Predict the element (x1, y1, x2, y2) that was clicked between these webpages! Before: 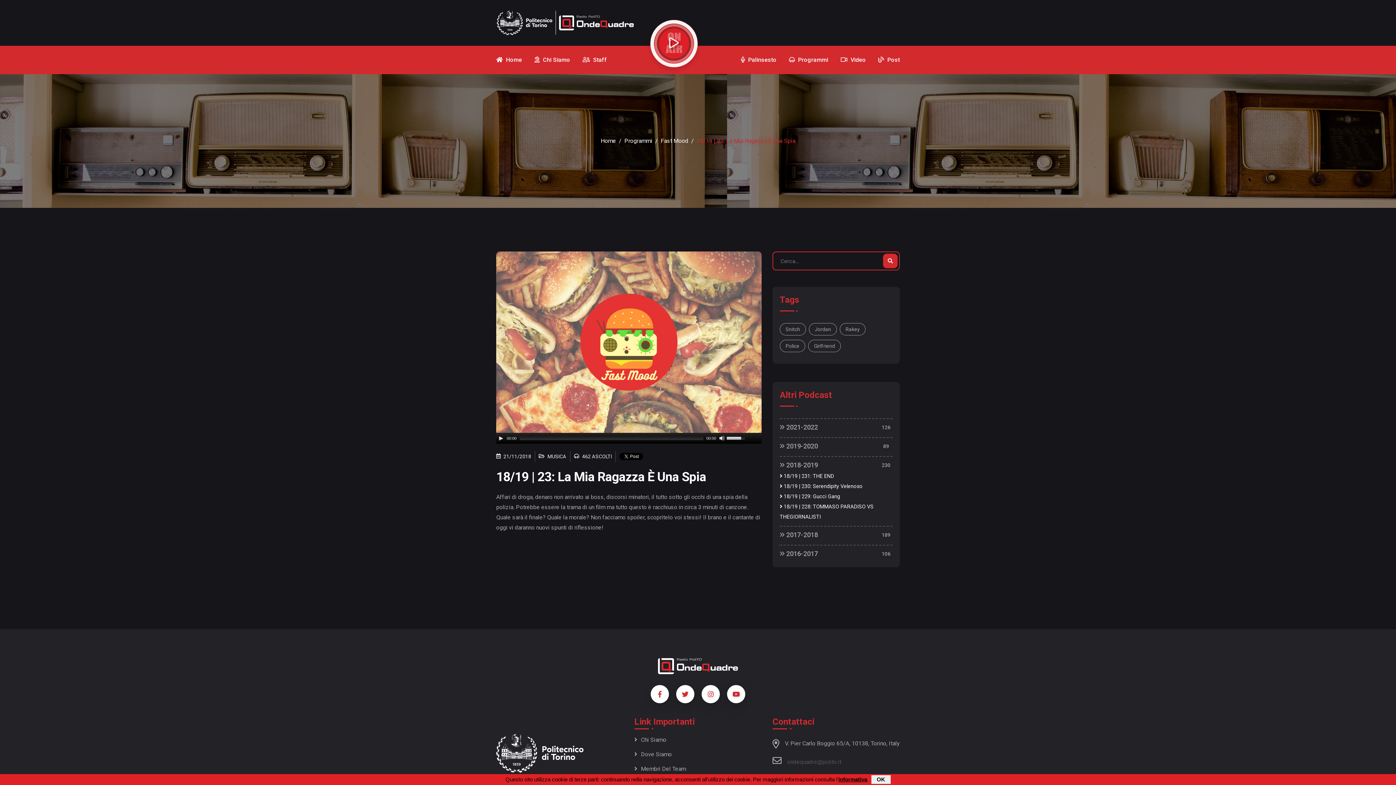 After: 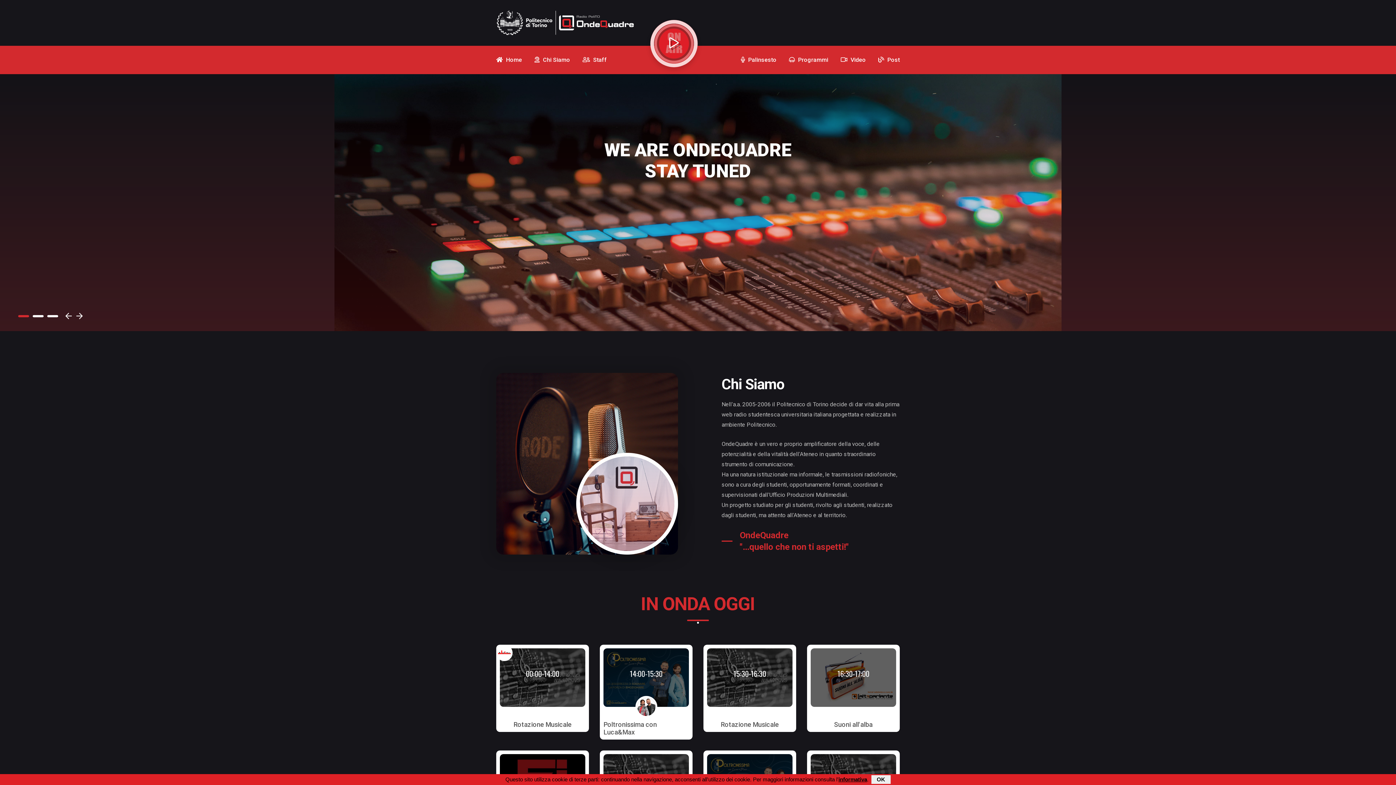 Action: bbox: (496, 3, 634, 42)